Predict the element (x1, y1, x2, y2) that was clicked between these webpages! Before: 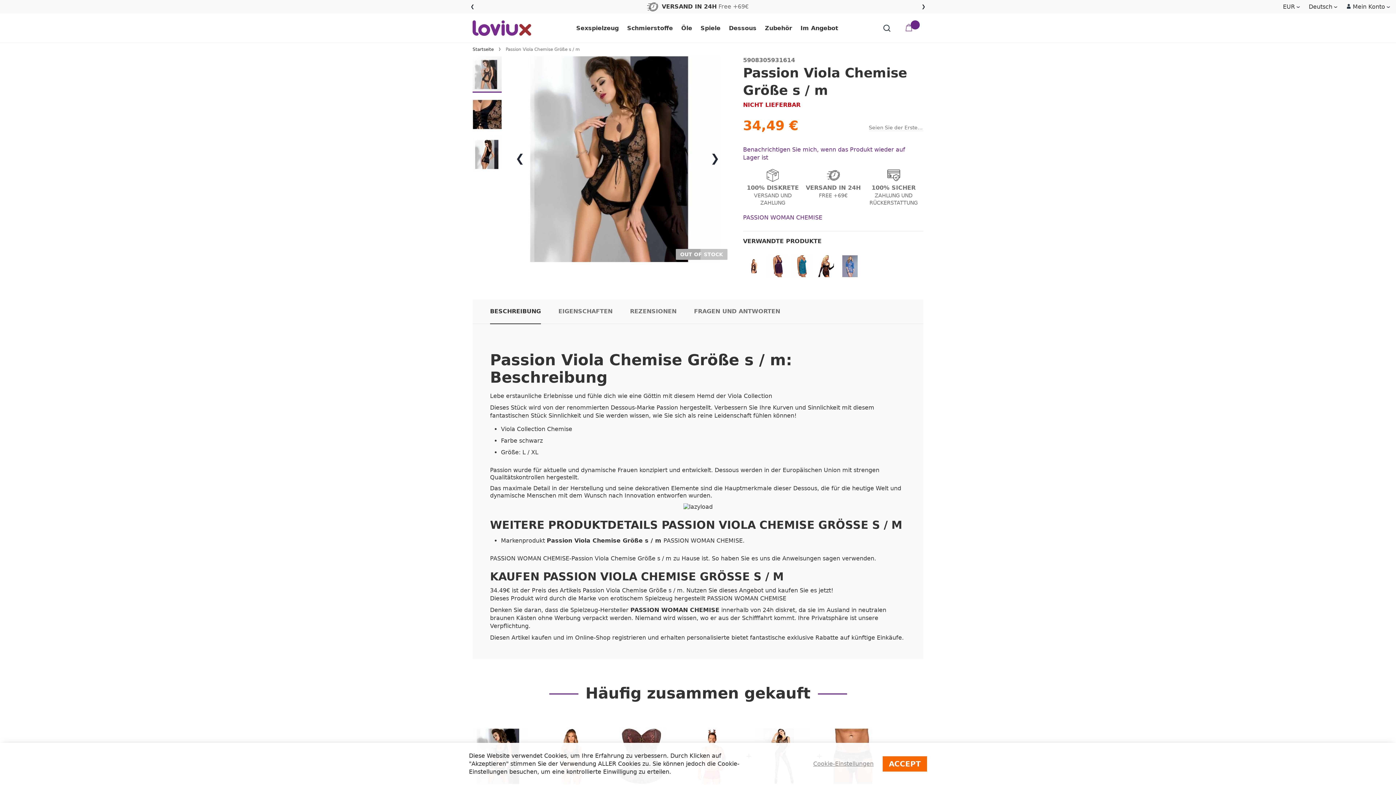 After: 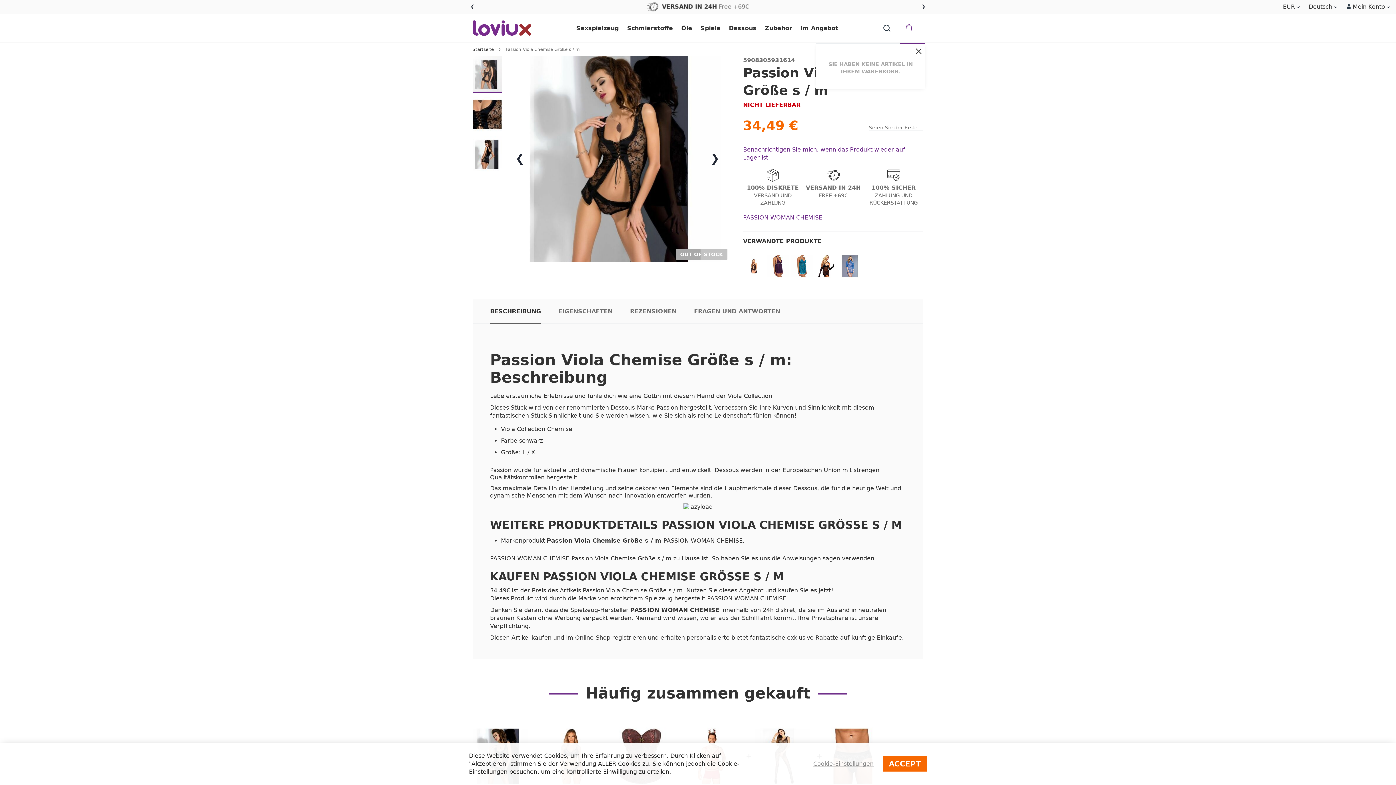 Action: bbox: (905, 24, 923, 35) label: Mein Warenkorb
 